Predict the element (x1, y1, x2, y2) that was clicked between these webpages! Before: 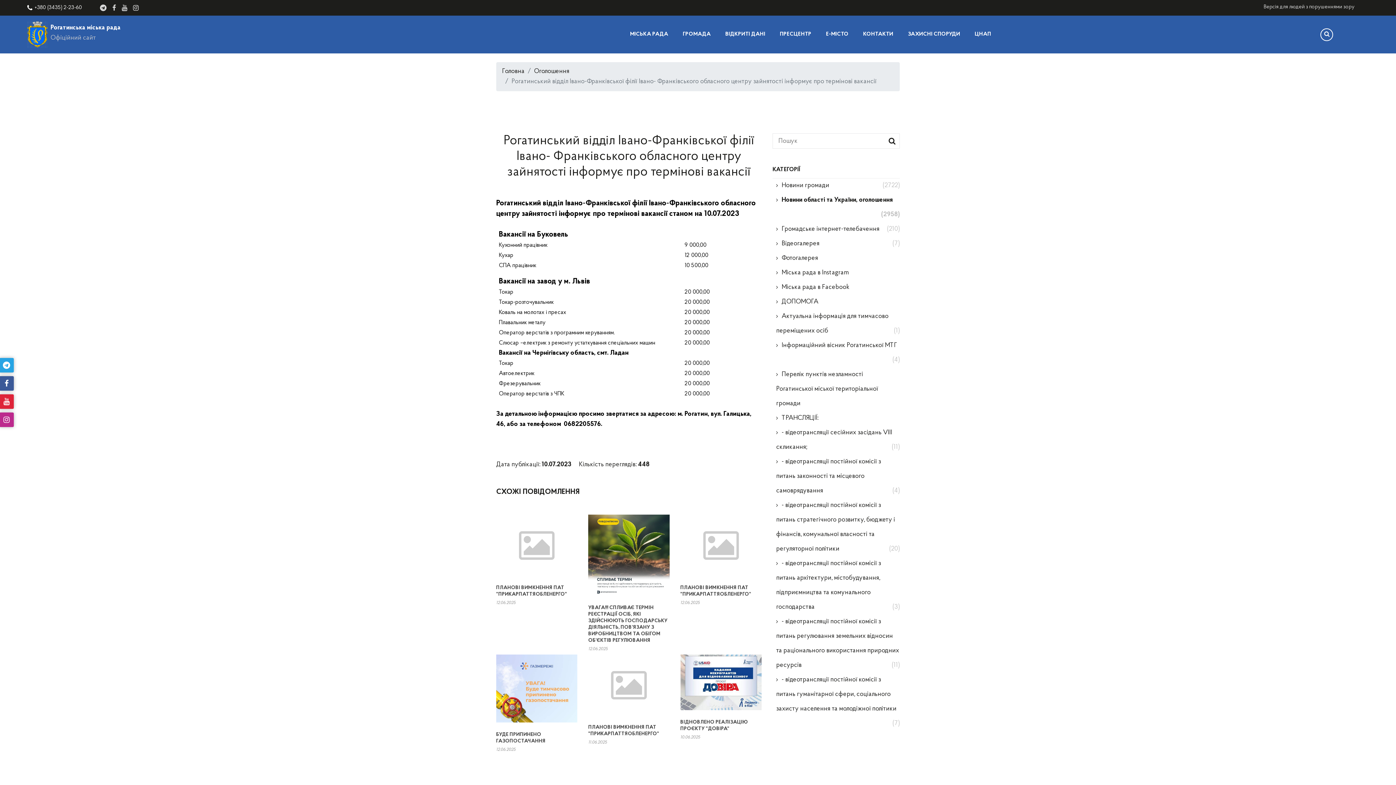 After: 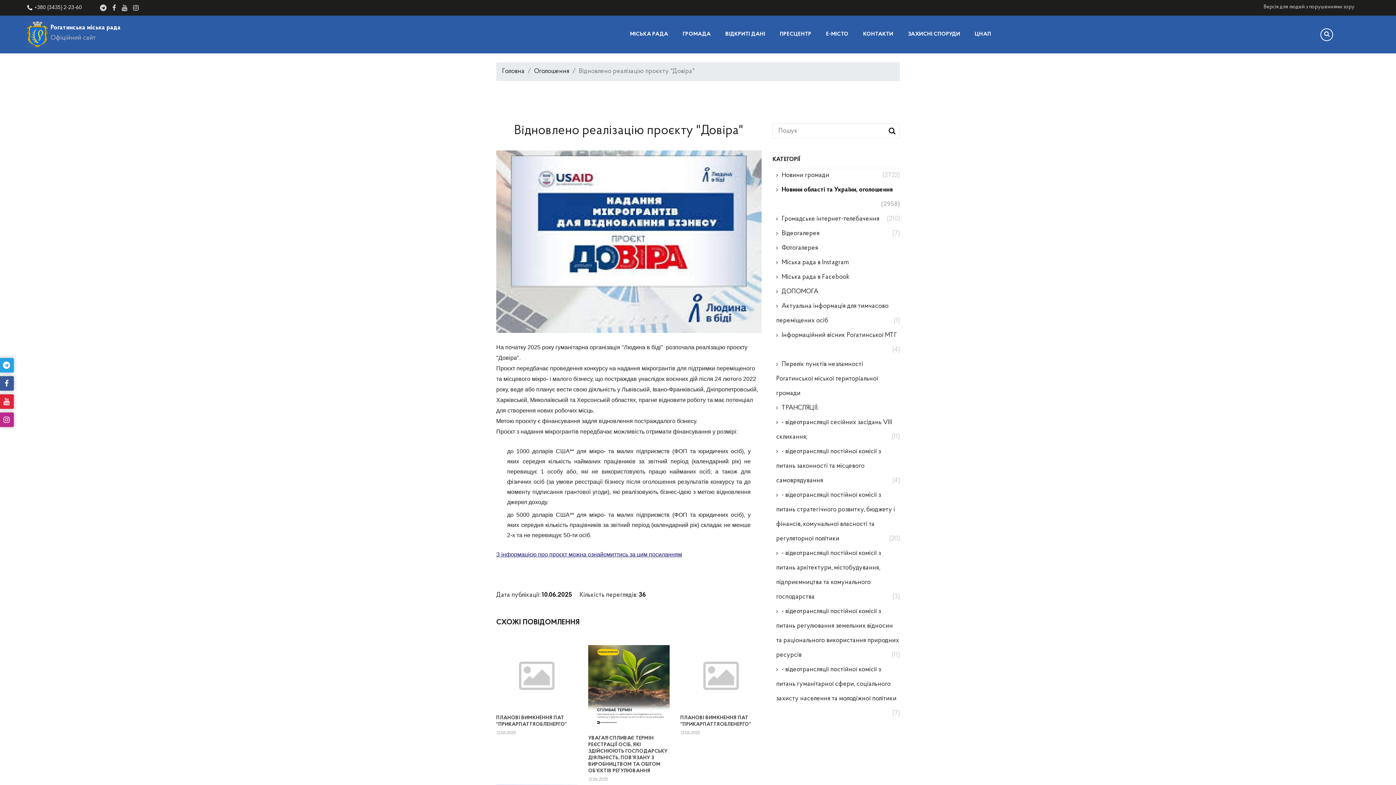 Action: bbox: (680, 719, 761, 732) label: ВІДНОВЛЕНО РЕАЛІЗАЦІЮ ПРОЄКТУ "ДОВІРА"